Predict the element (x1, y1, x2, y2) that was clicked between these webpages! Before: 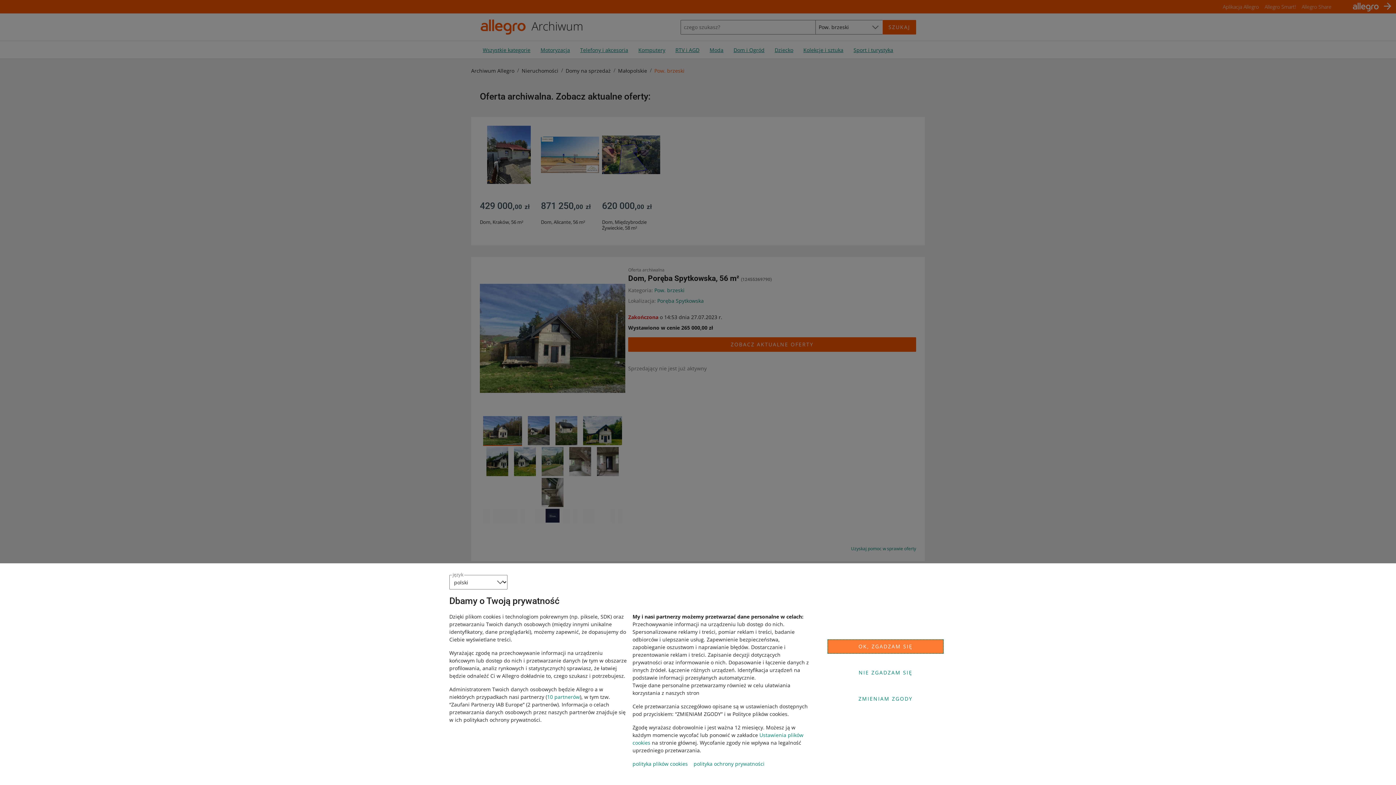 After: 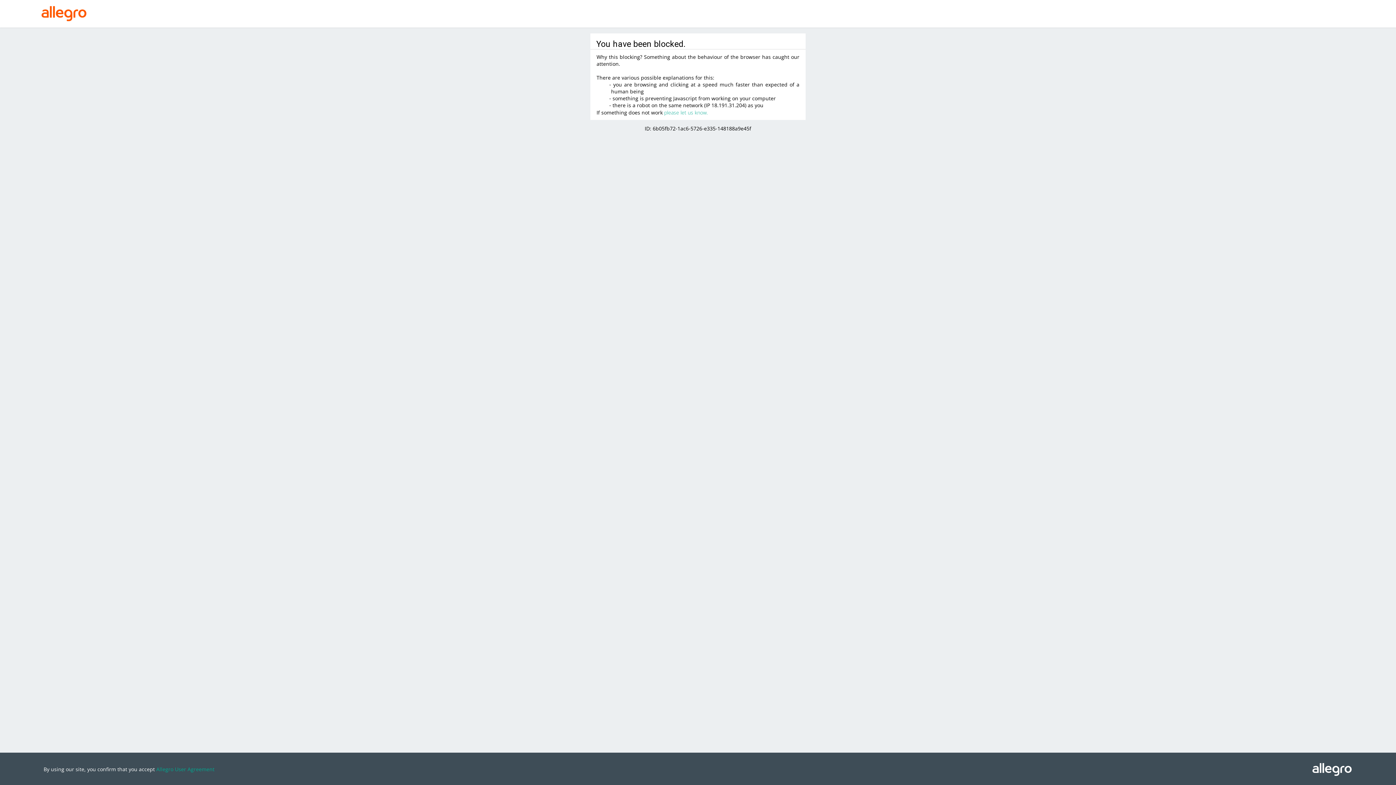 Action: label: 10 partnerów bbox: (547, 693, 580, 700)